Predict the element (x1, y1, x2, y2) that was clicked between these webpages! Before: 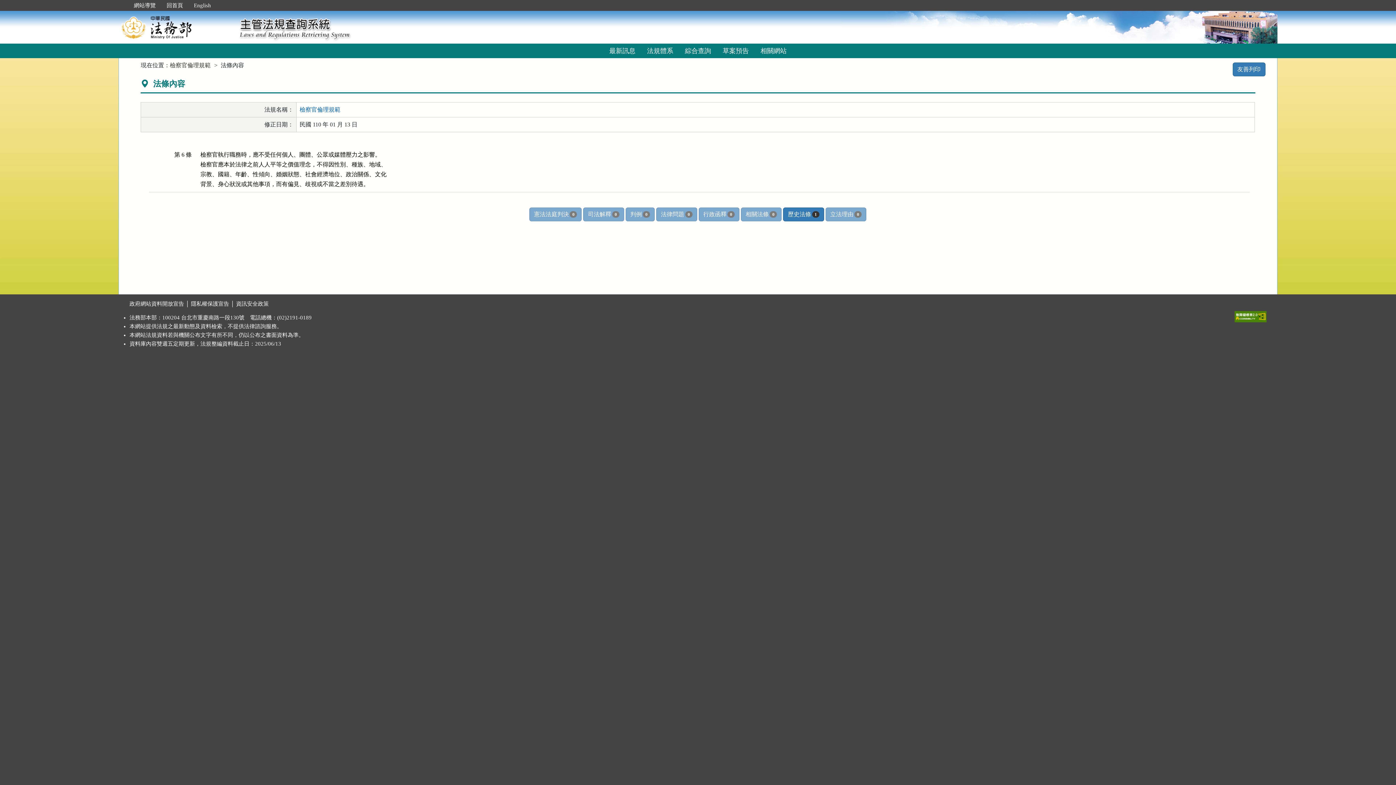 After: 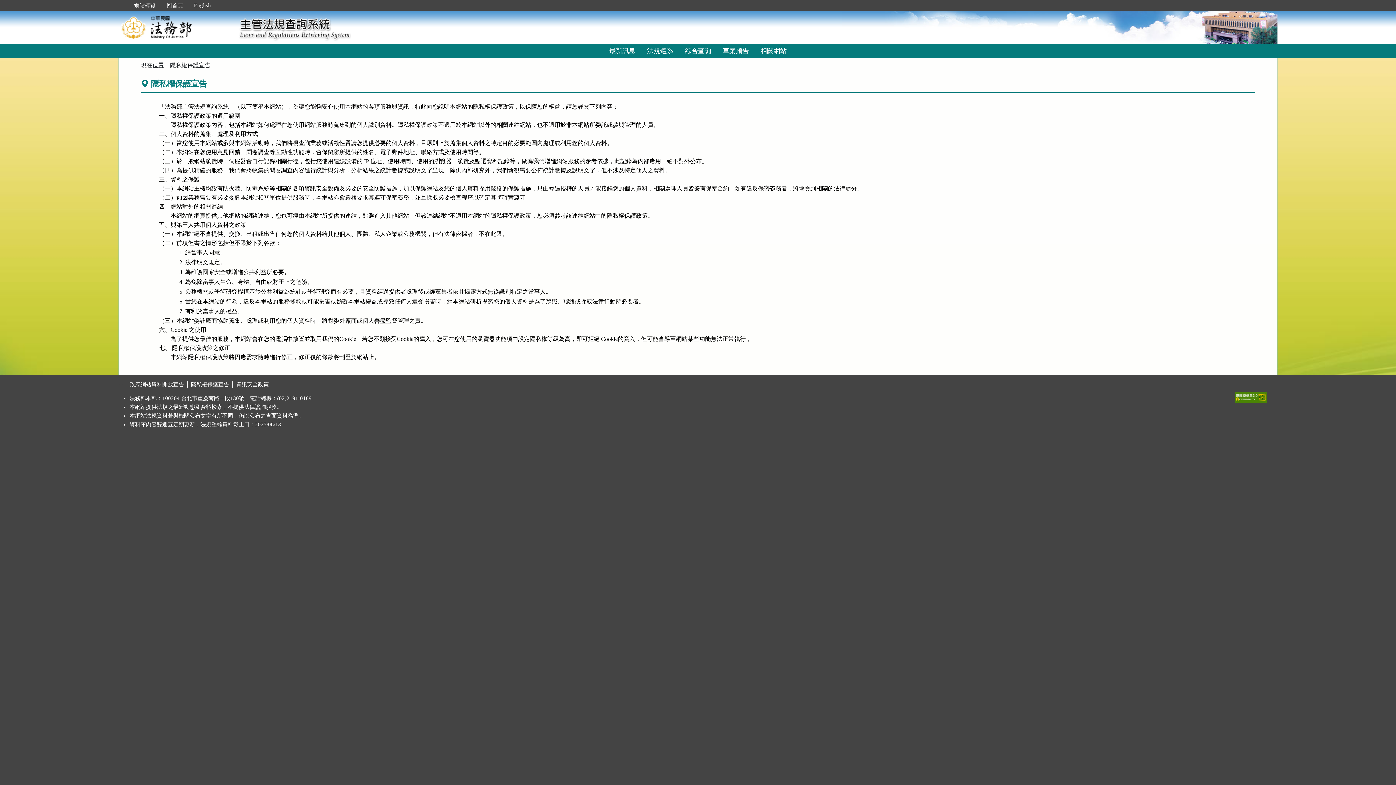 Action: bbox: (191, 301, 229, 306) label: 隱私權保護宣告